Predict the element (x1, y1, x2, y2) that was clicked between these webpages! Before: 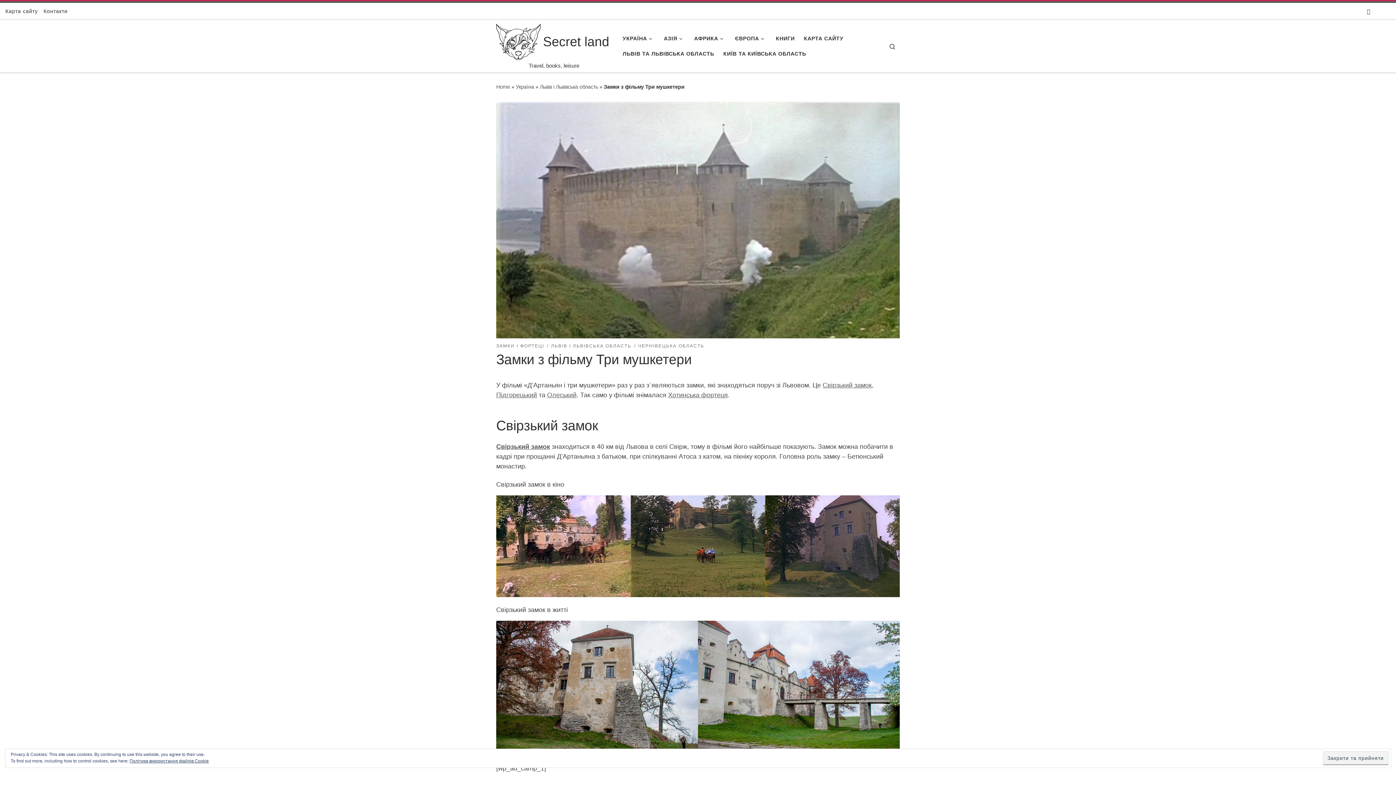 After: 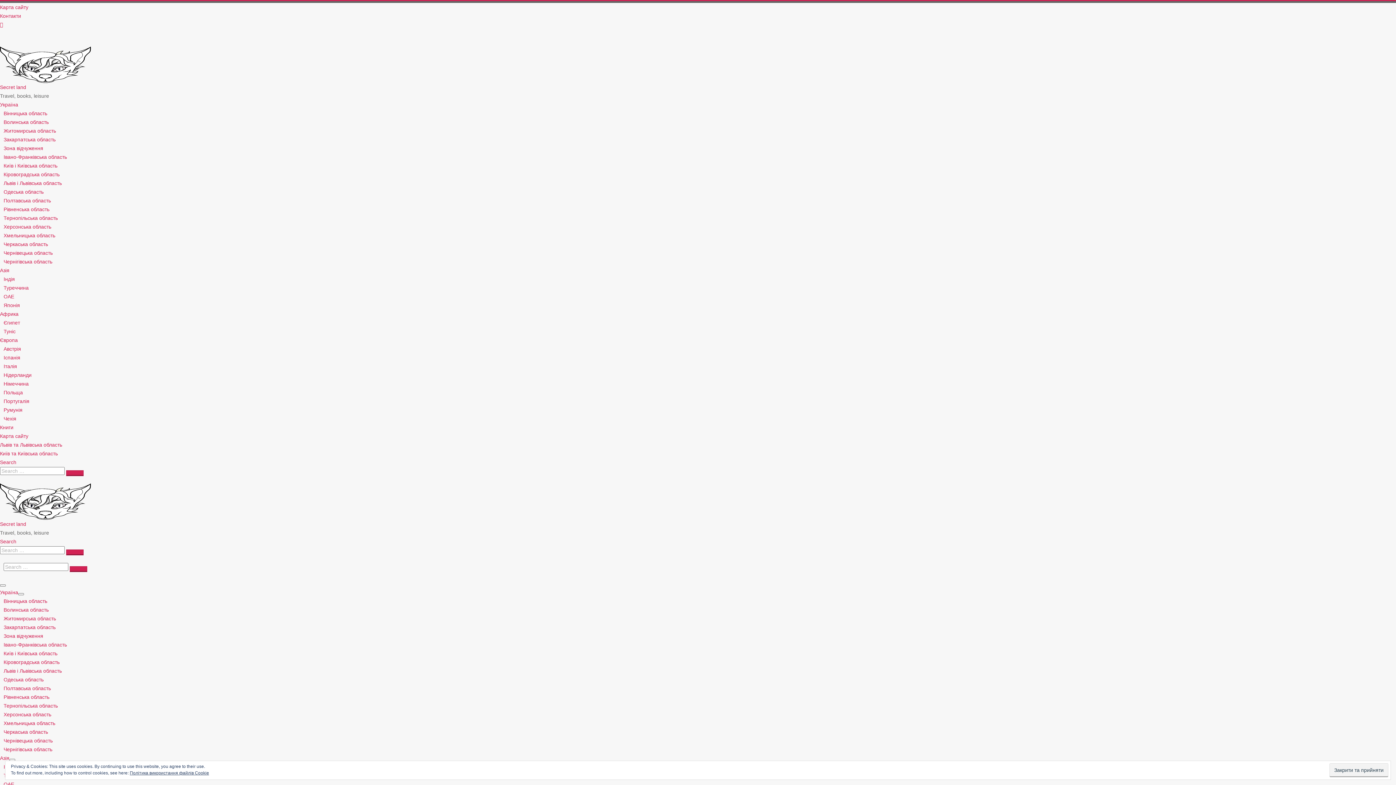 Action: bbox: (620, 30, 657, 46) label: УКРАЇНА